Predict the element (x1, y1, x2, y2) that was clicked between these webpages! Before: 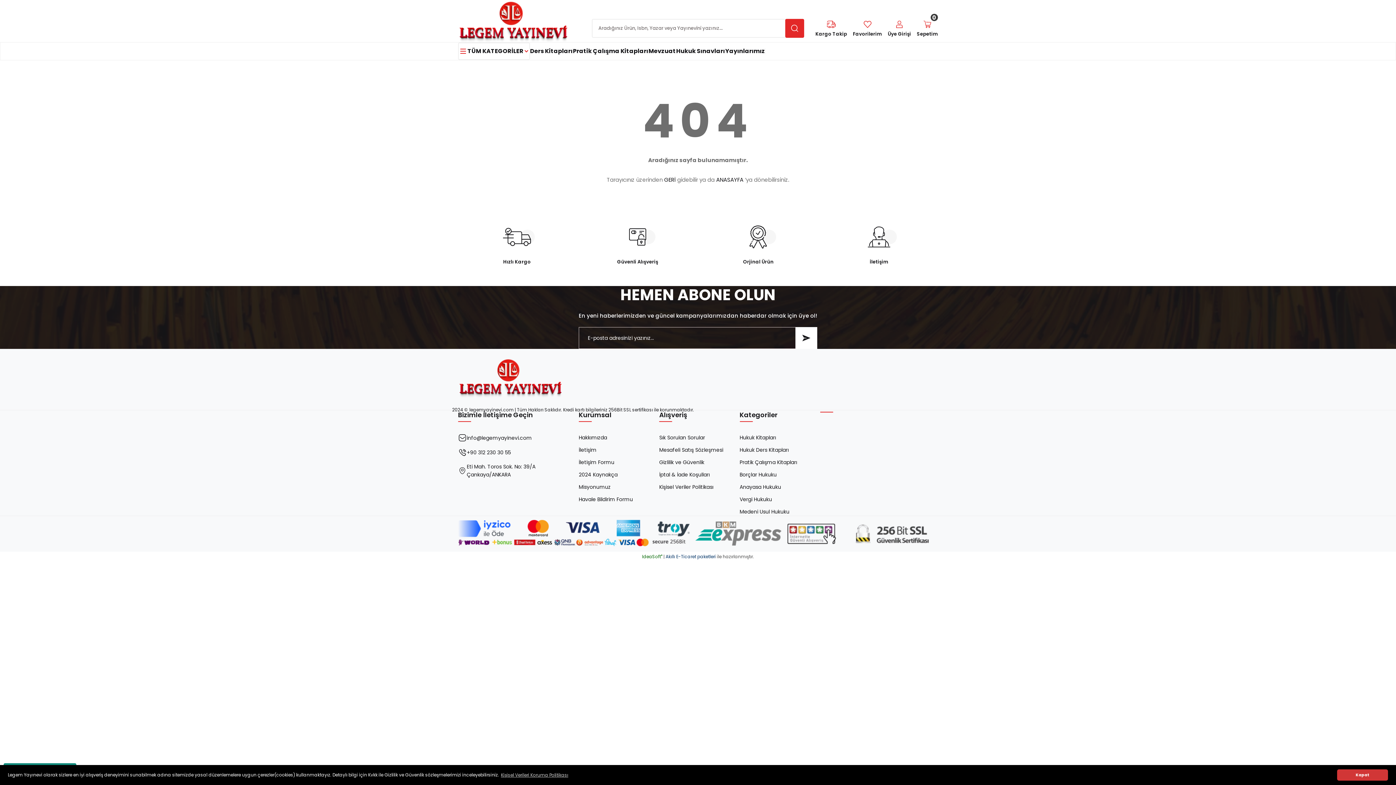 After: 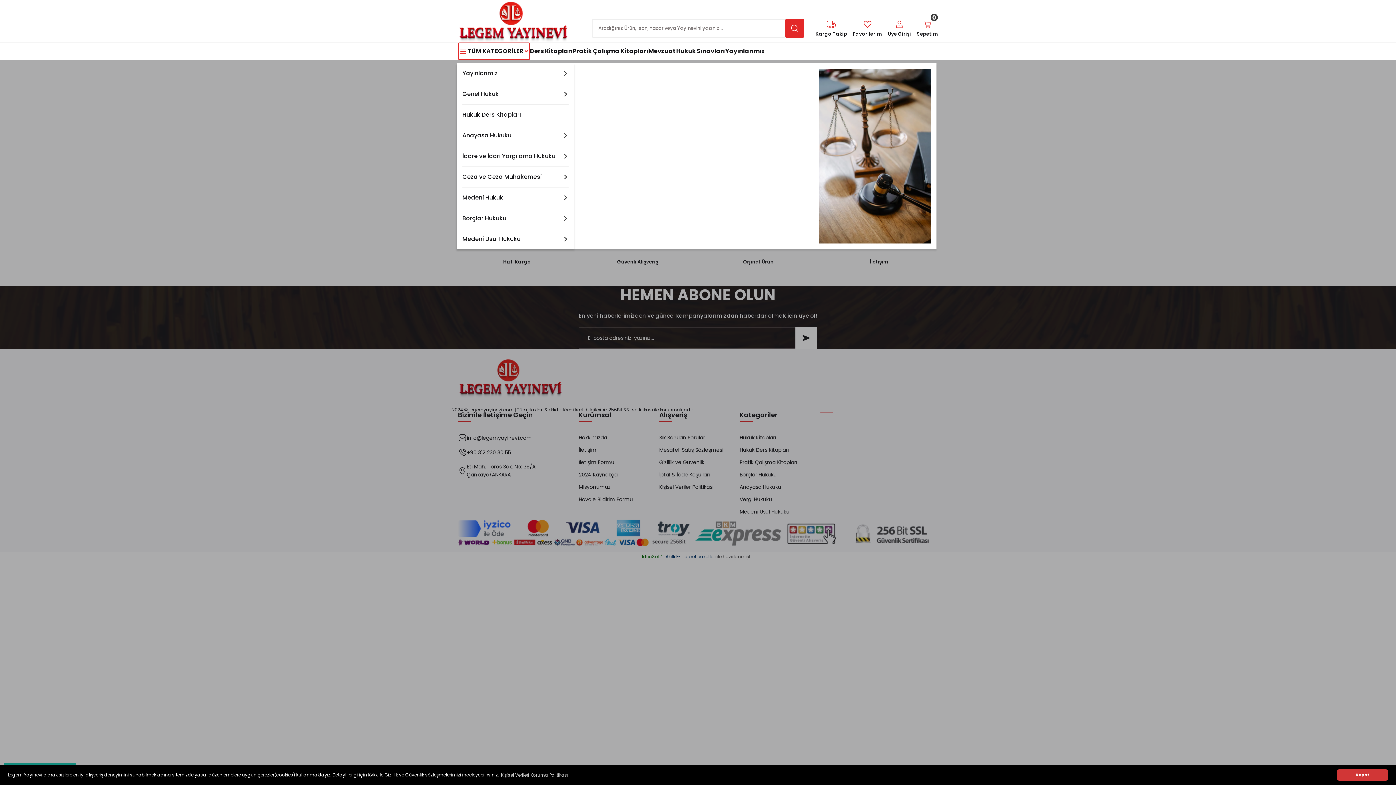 Action: label: Navigation bbox: (458, 42, 530, 60)